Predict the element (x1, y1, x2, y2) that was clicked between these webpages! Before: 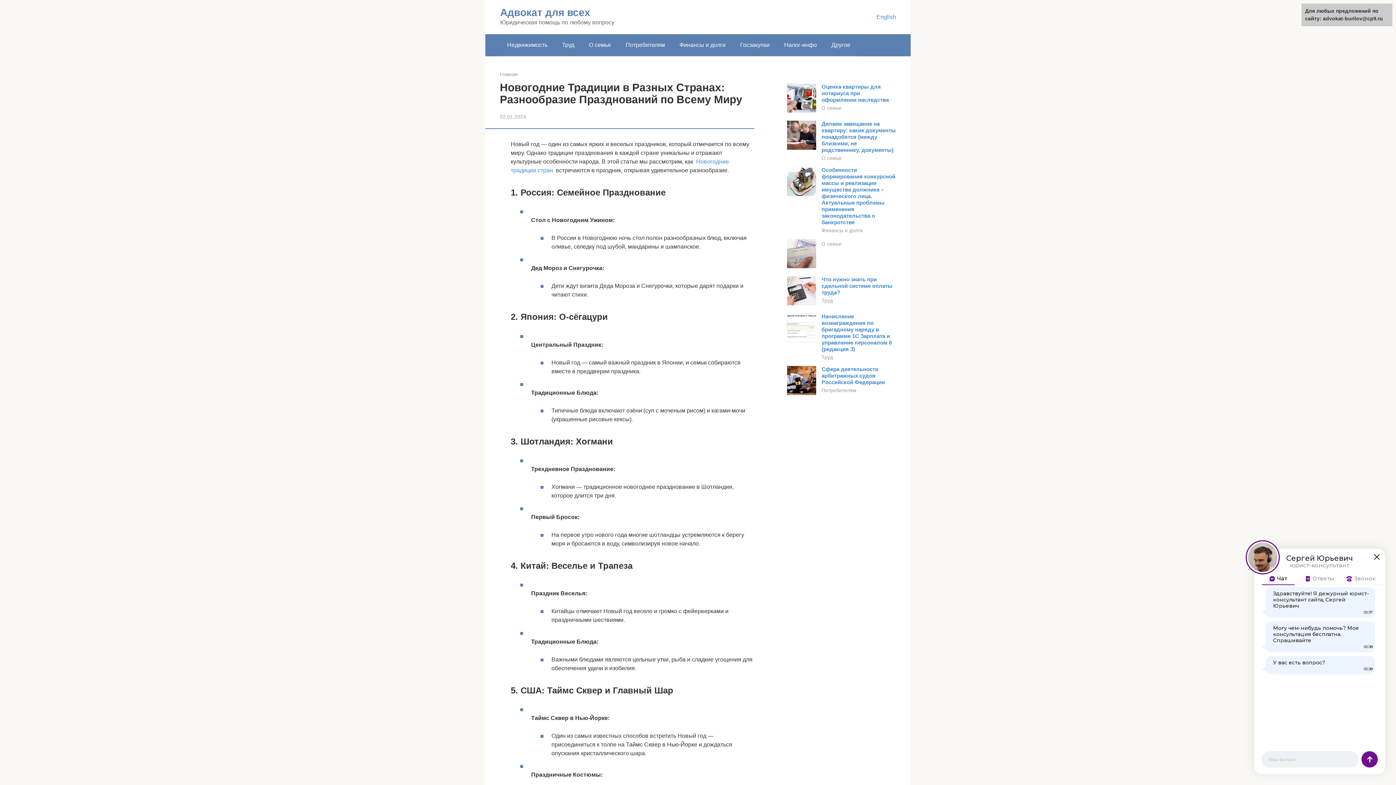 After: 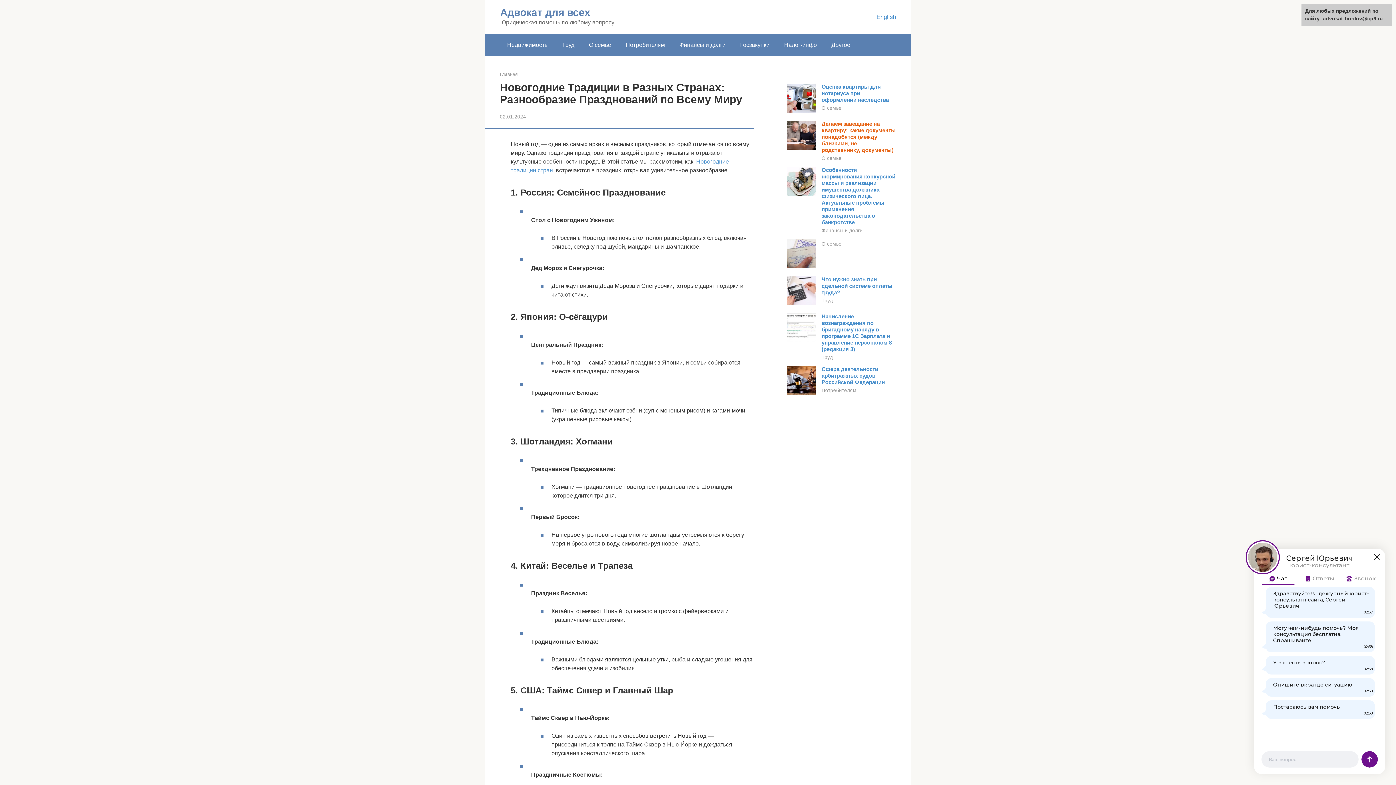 Action: label: Делаем завещание на квартиру: какие документы понадобятся (между близкими, не родственнику, документы) bbox: (821, 120, 896, 153)